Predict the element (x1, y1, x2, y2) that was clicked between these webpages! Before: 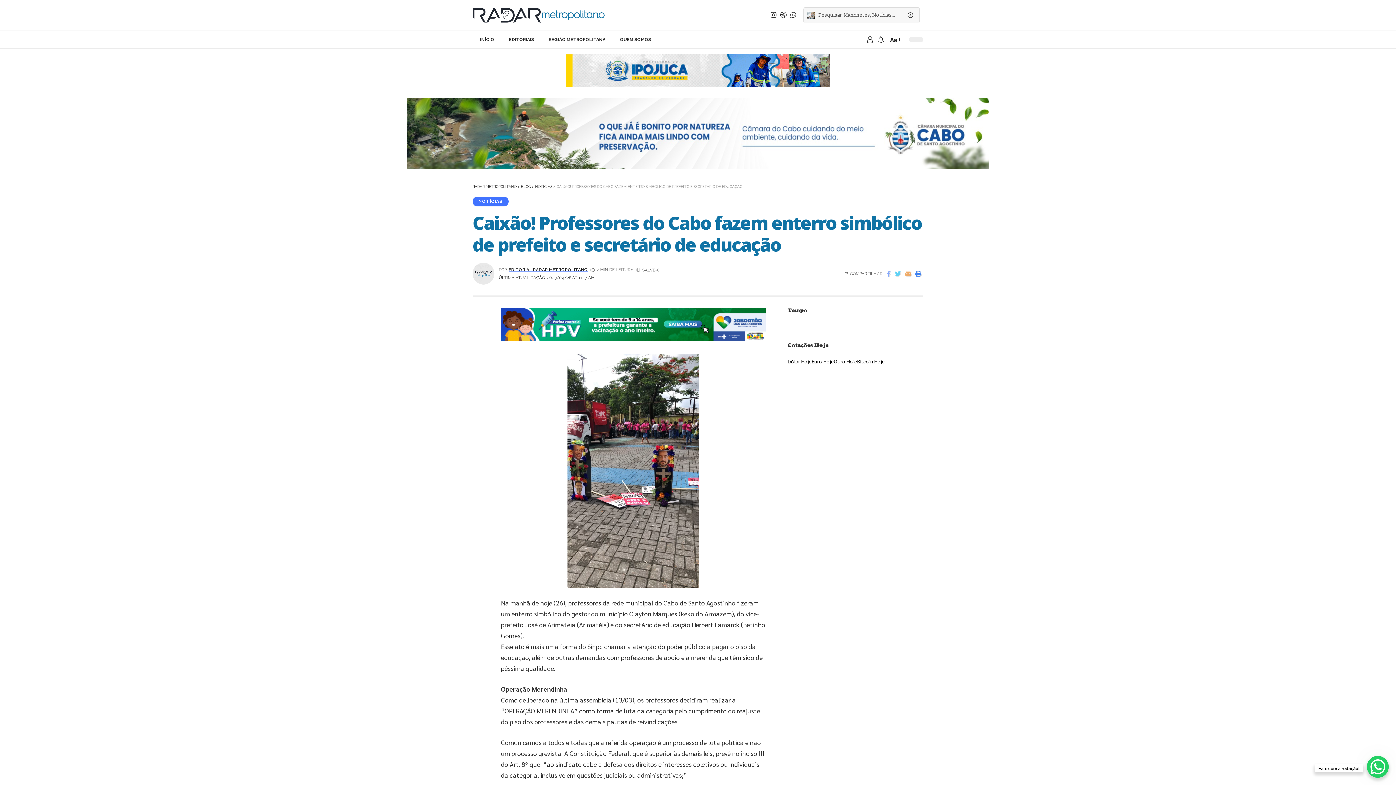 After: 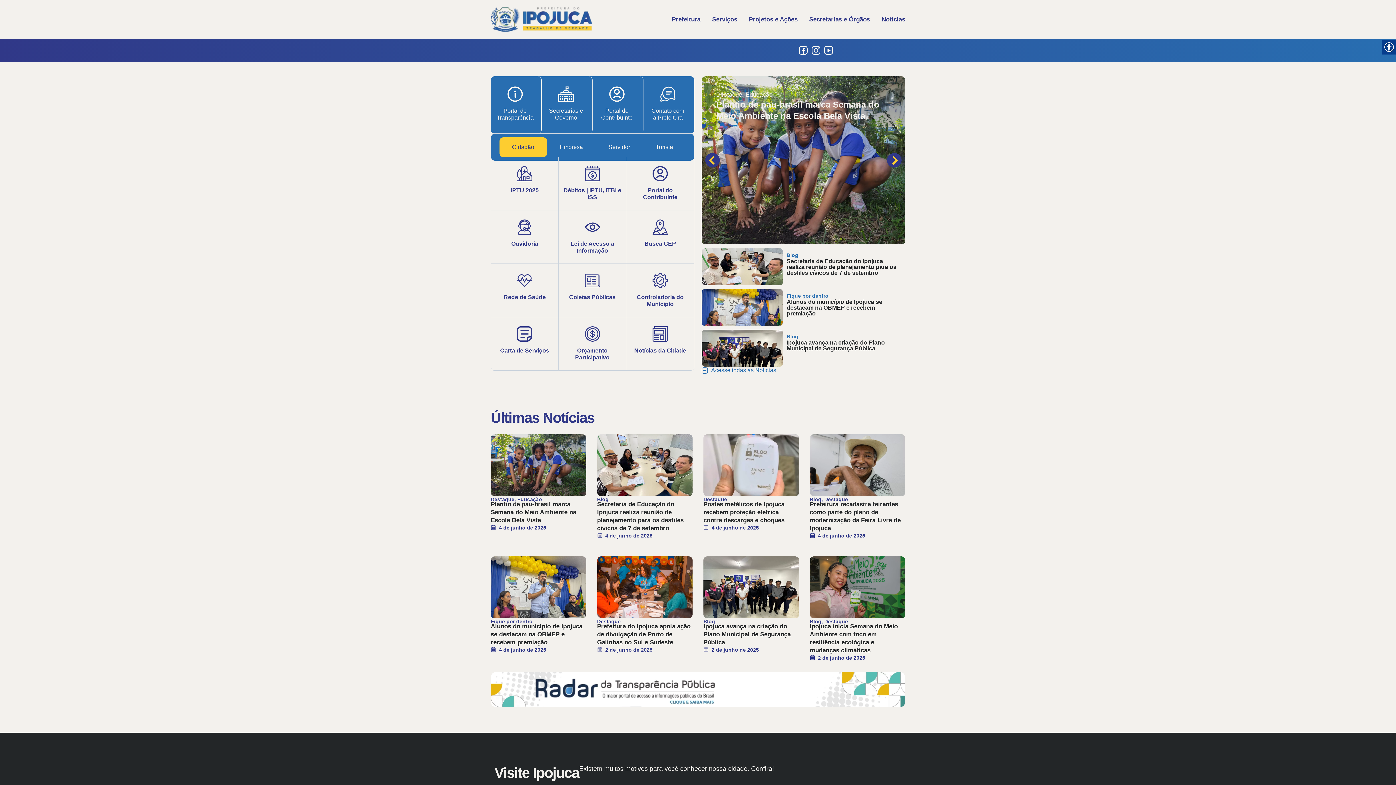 Action: bbox: (565, 65, 830, 73)